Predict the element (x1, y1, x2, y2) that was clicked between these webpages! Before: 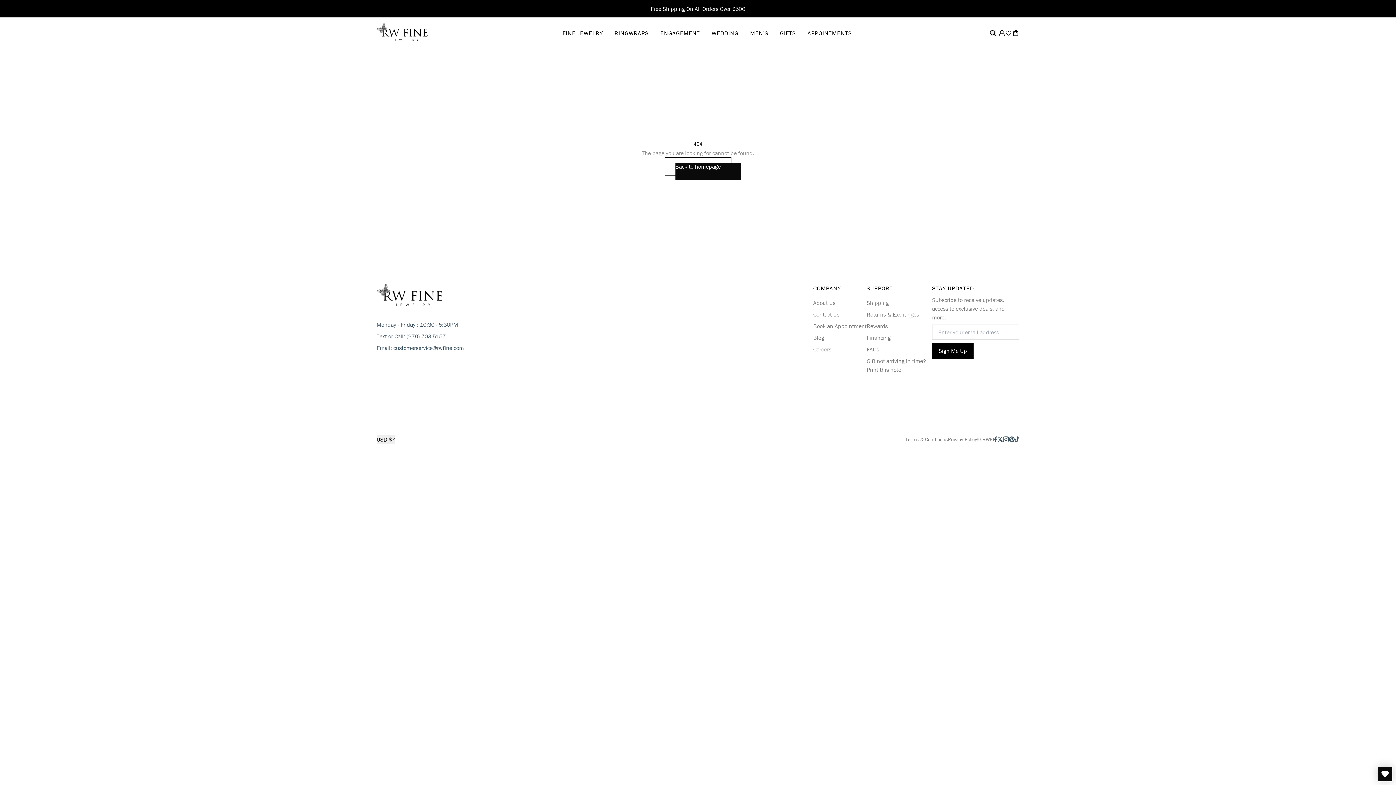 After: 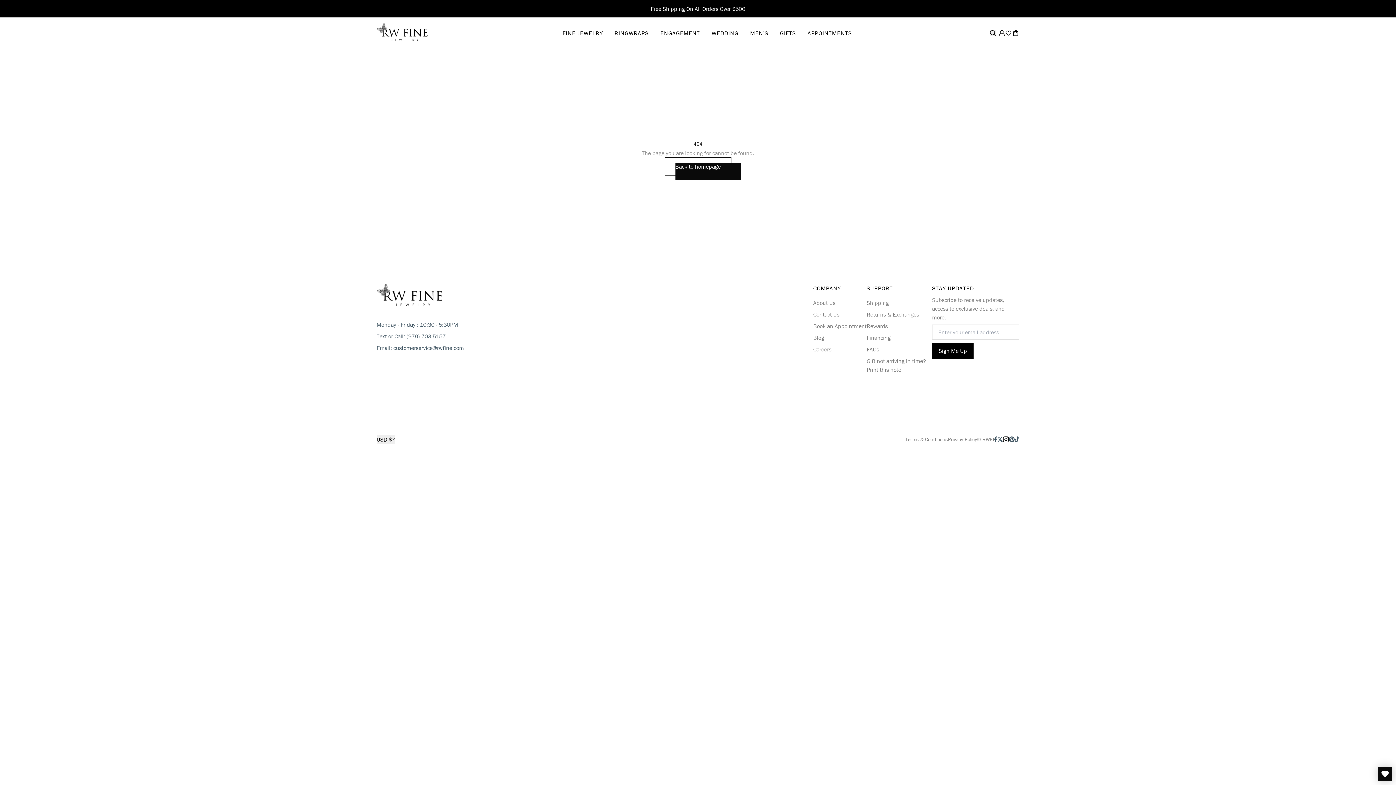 Action: label: Instagram bbox: (1003, 436, 1009, 442)